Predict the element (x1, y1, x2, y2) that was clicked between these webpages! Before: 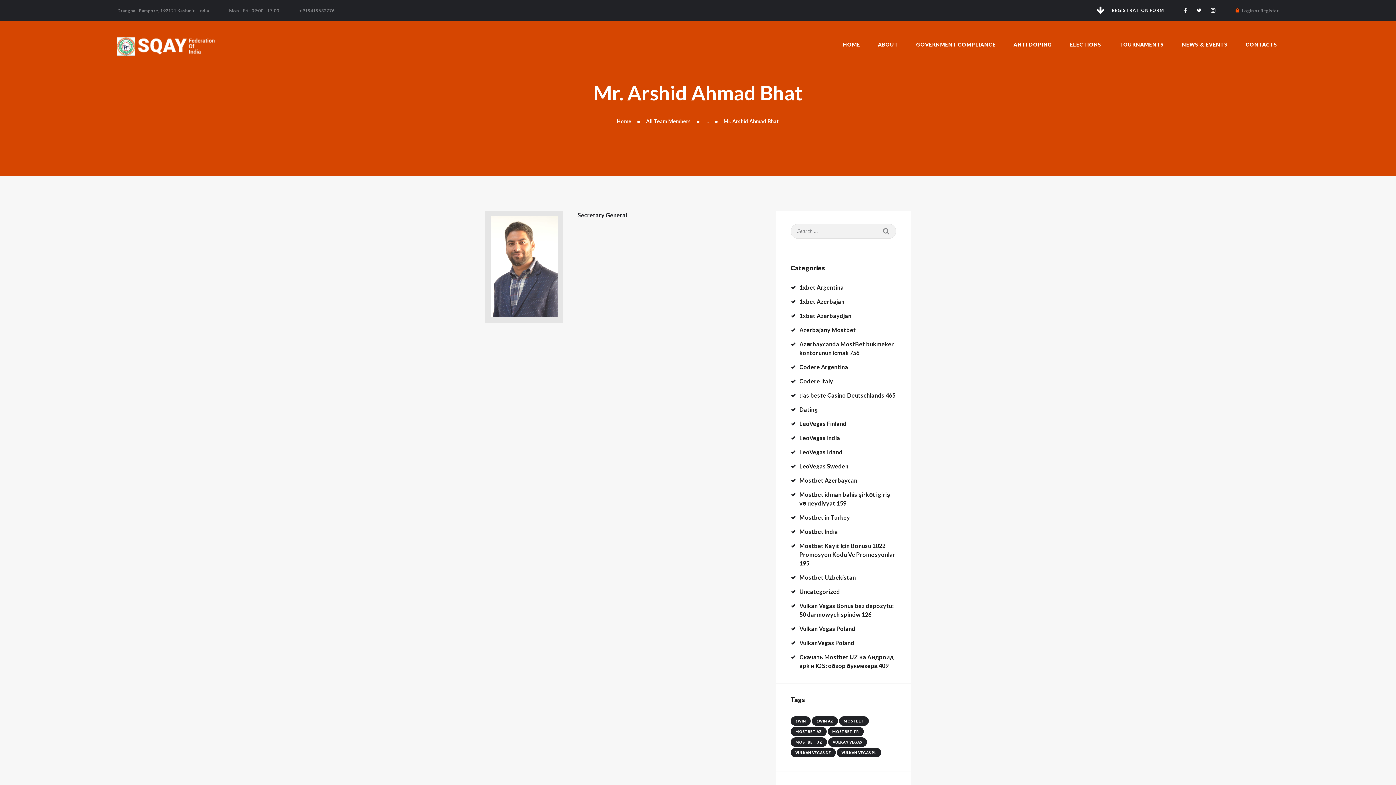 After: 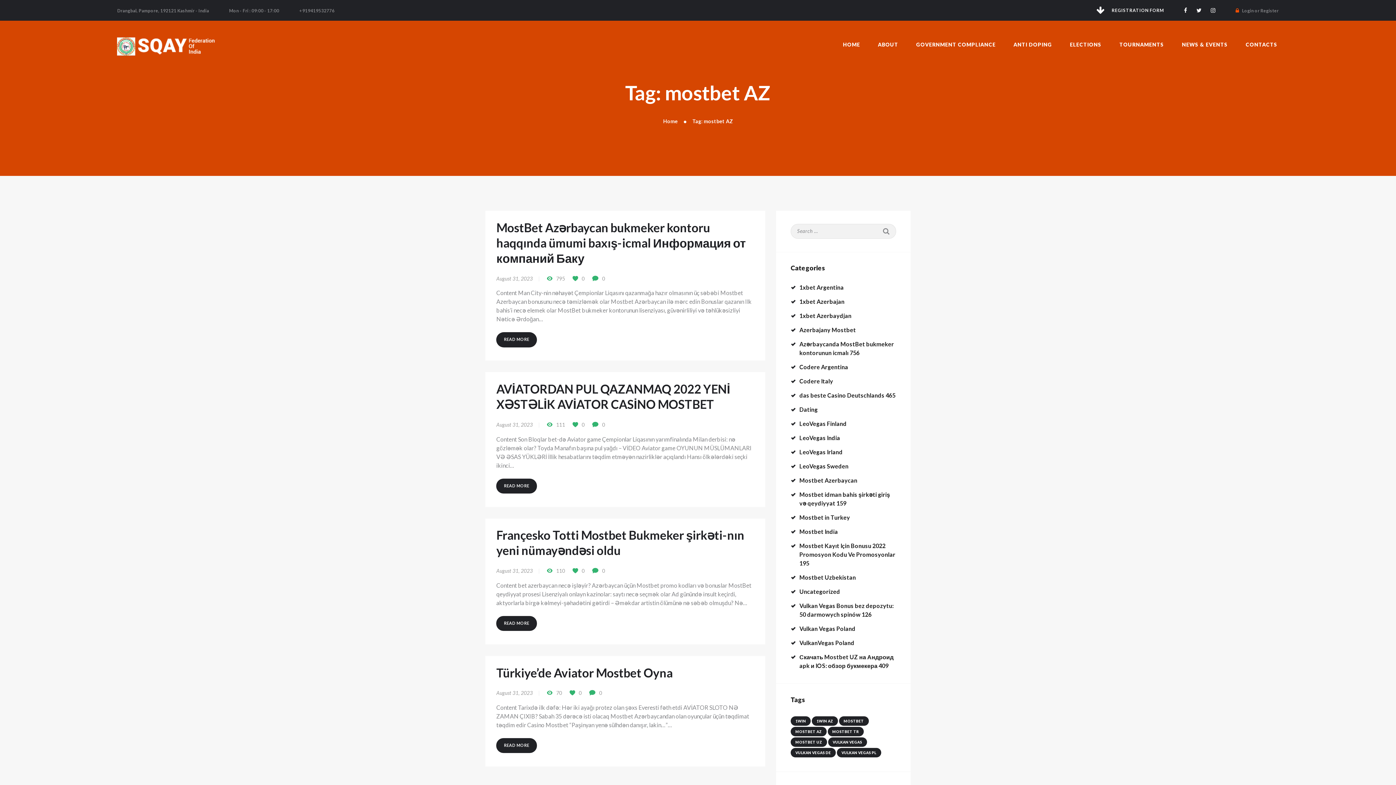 Action: bbox: (790, 727, 826, 736) label: mostbet AZ (4 items)